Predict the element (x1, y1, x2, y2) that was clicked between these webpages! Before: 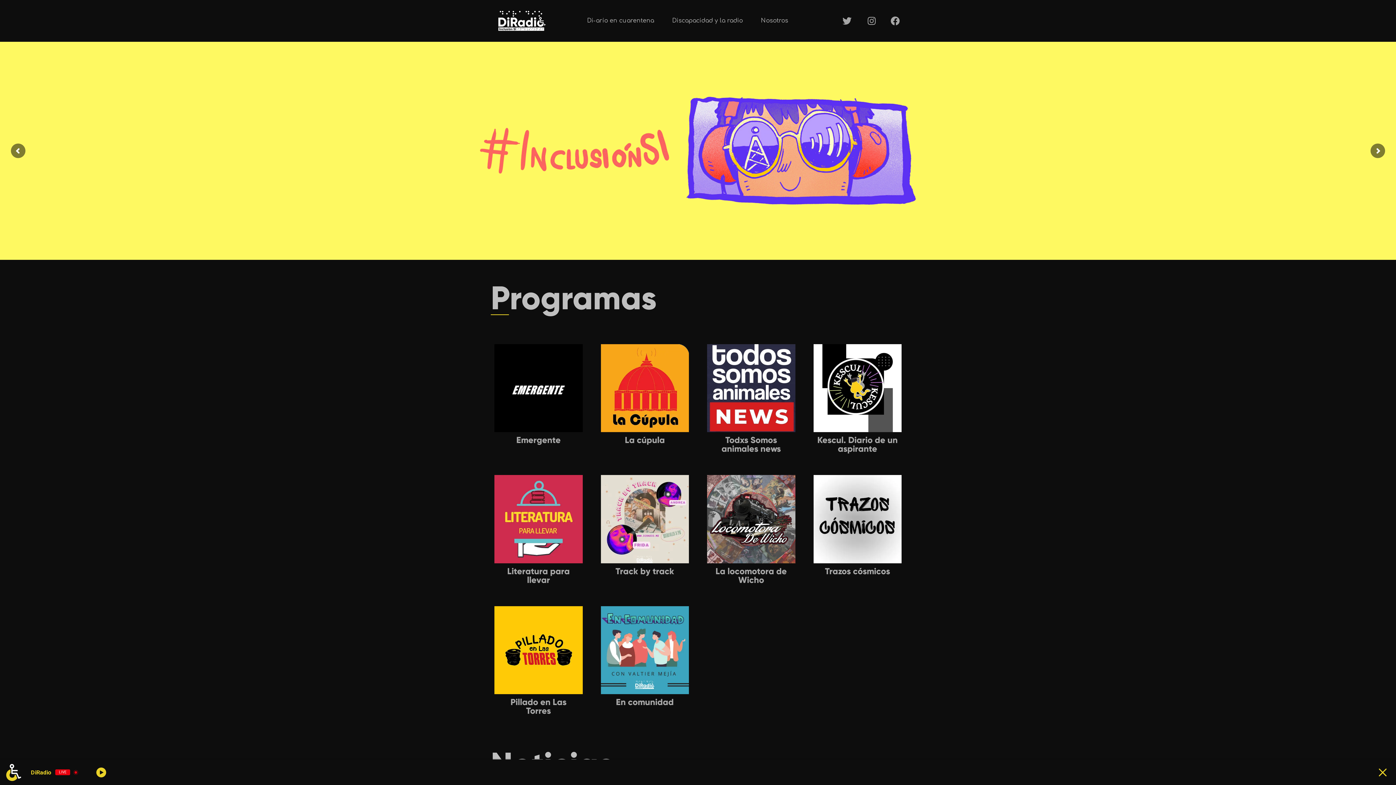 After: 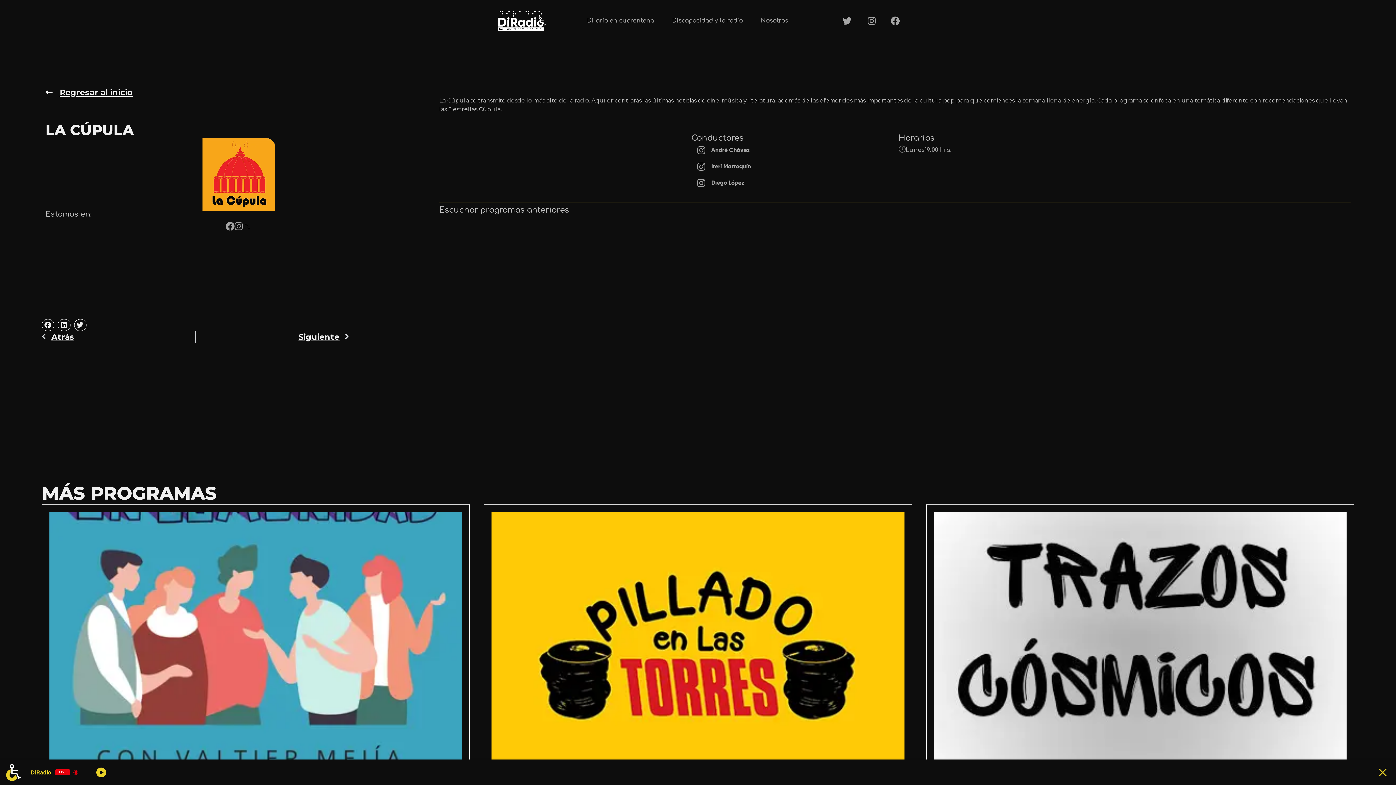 Action: bbox: (597, 340, 692, 460) label: La cúpula